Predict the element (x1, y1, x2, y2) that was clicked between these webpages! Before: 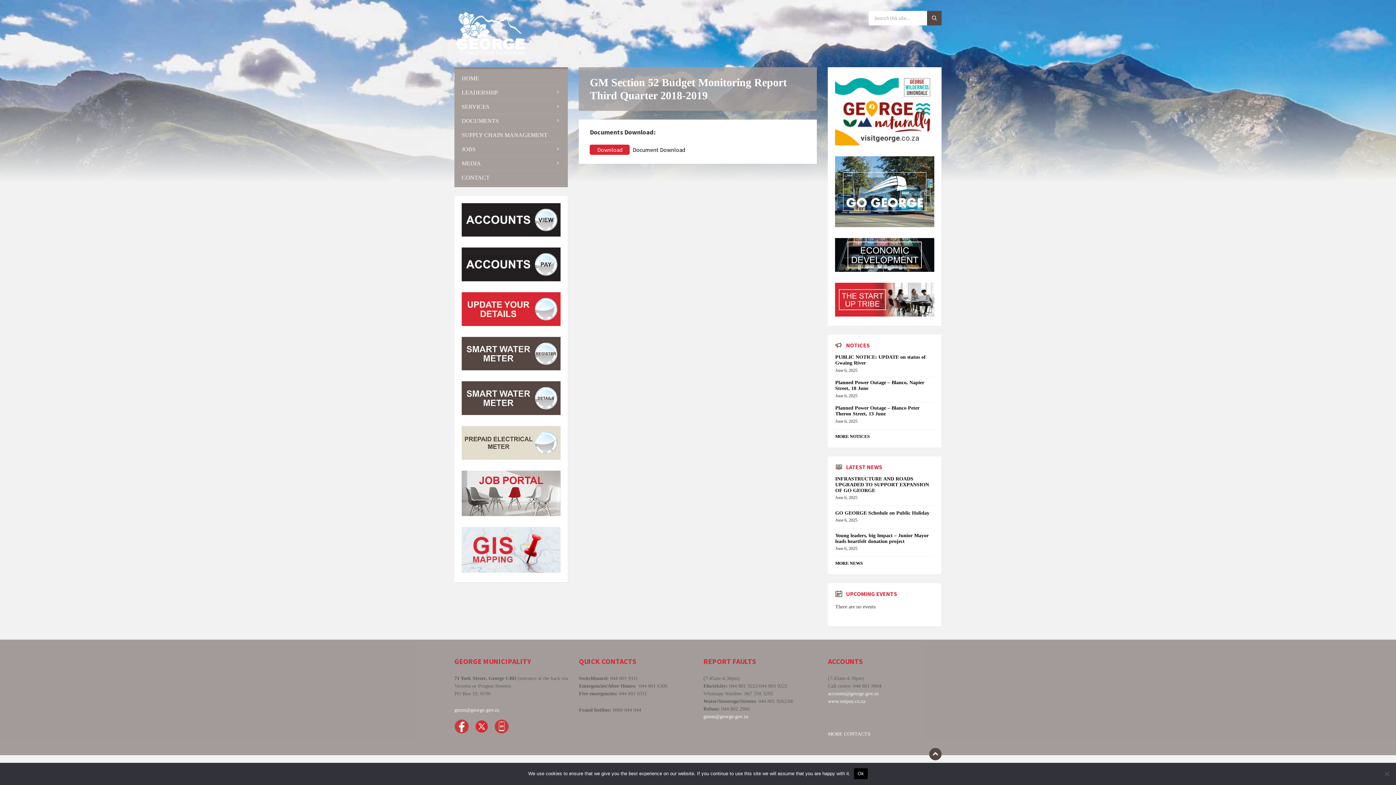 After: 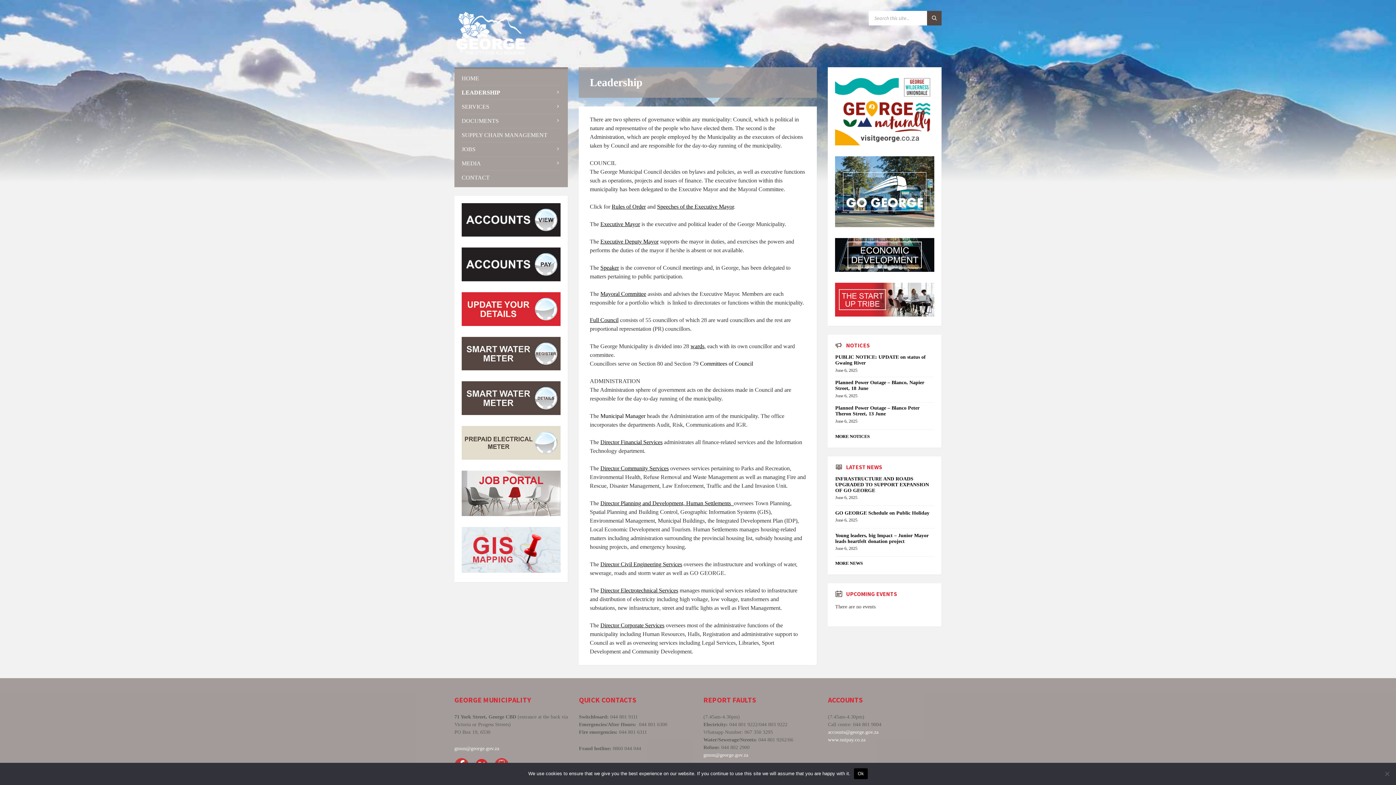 Action: bbox: (461, 85, 560, 99) label: LEADERSHIP